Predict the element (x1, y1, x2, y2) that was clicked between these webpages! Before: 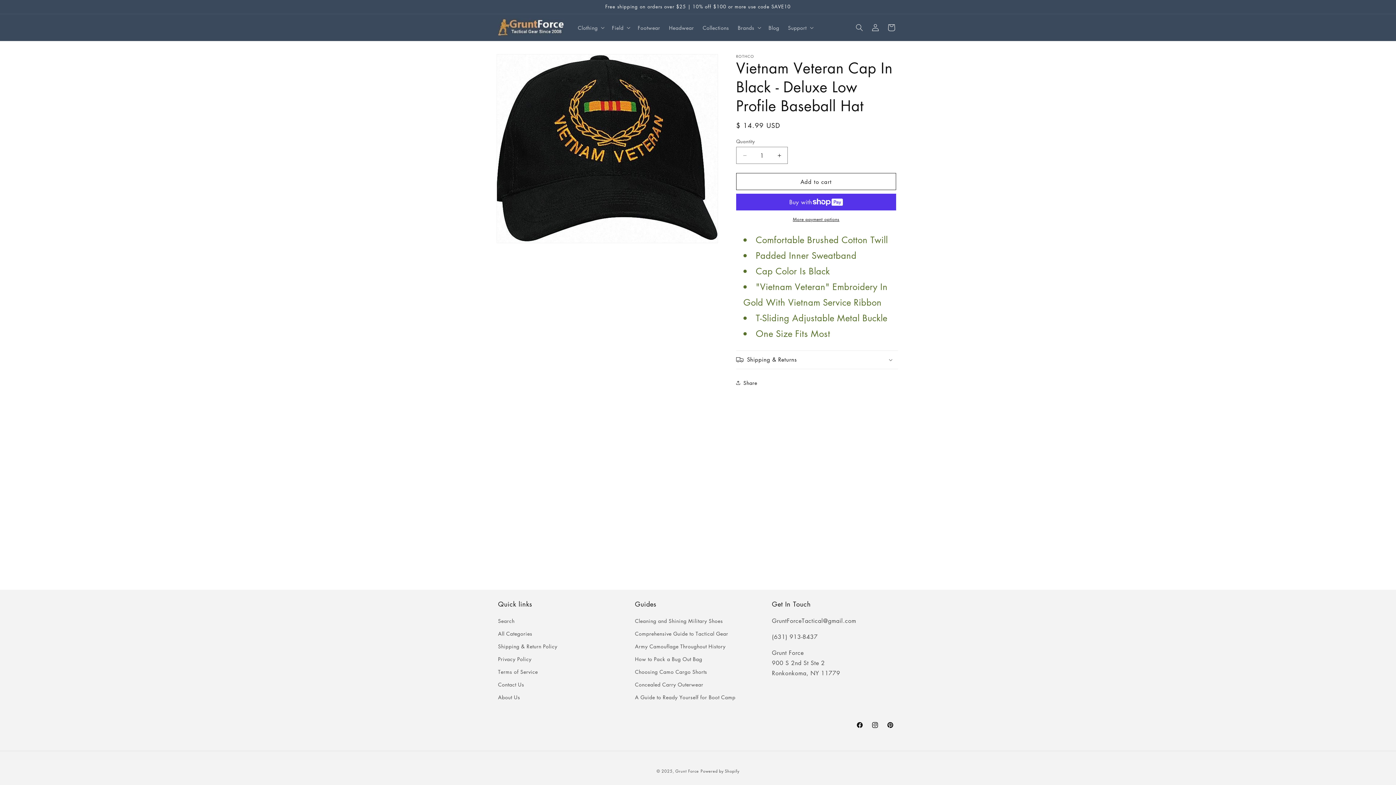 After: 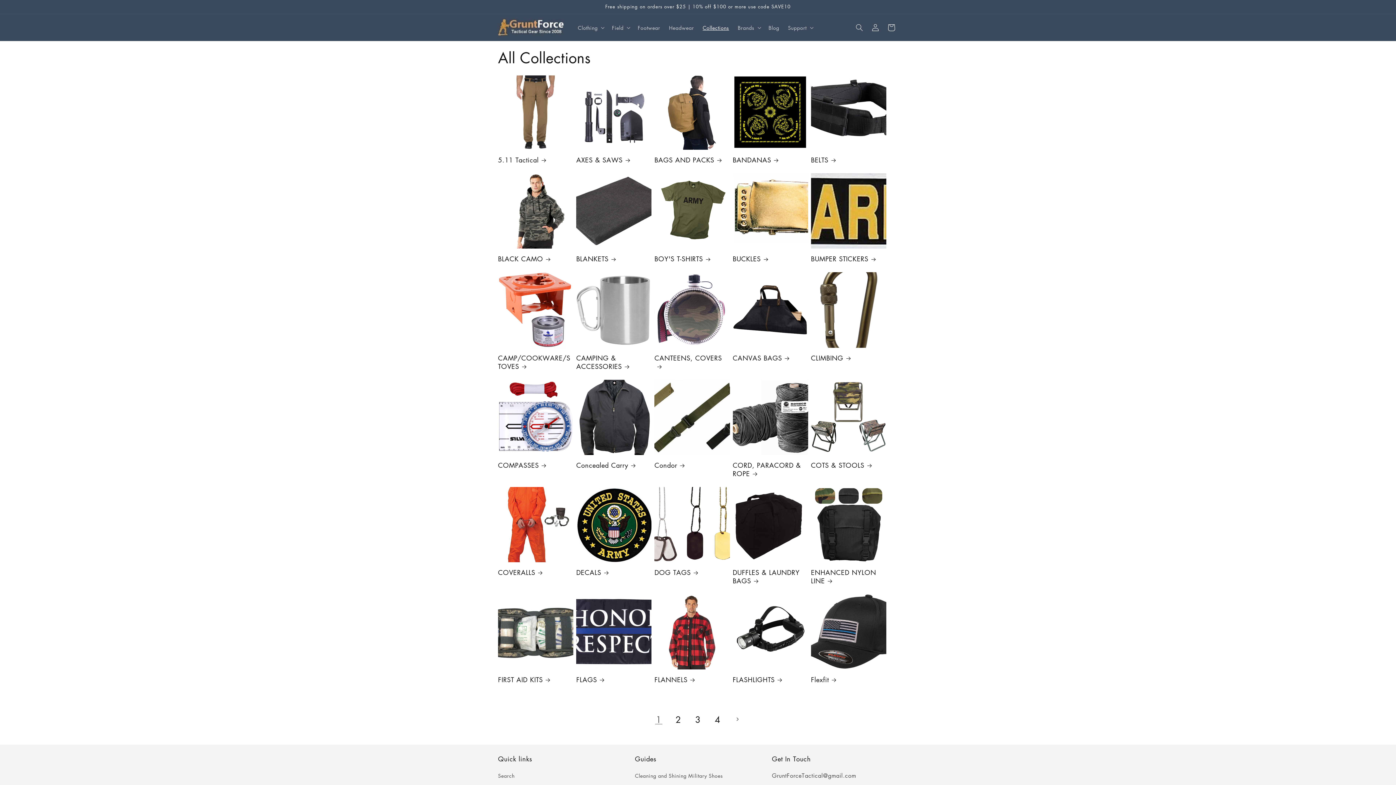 Action: bbox: (698, 19, 733, 35) label: Collections